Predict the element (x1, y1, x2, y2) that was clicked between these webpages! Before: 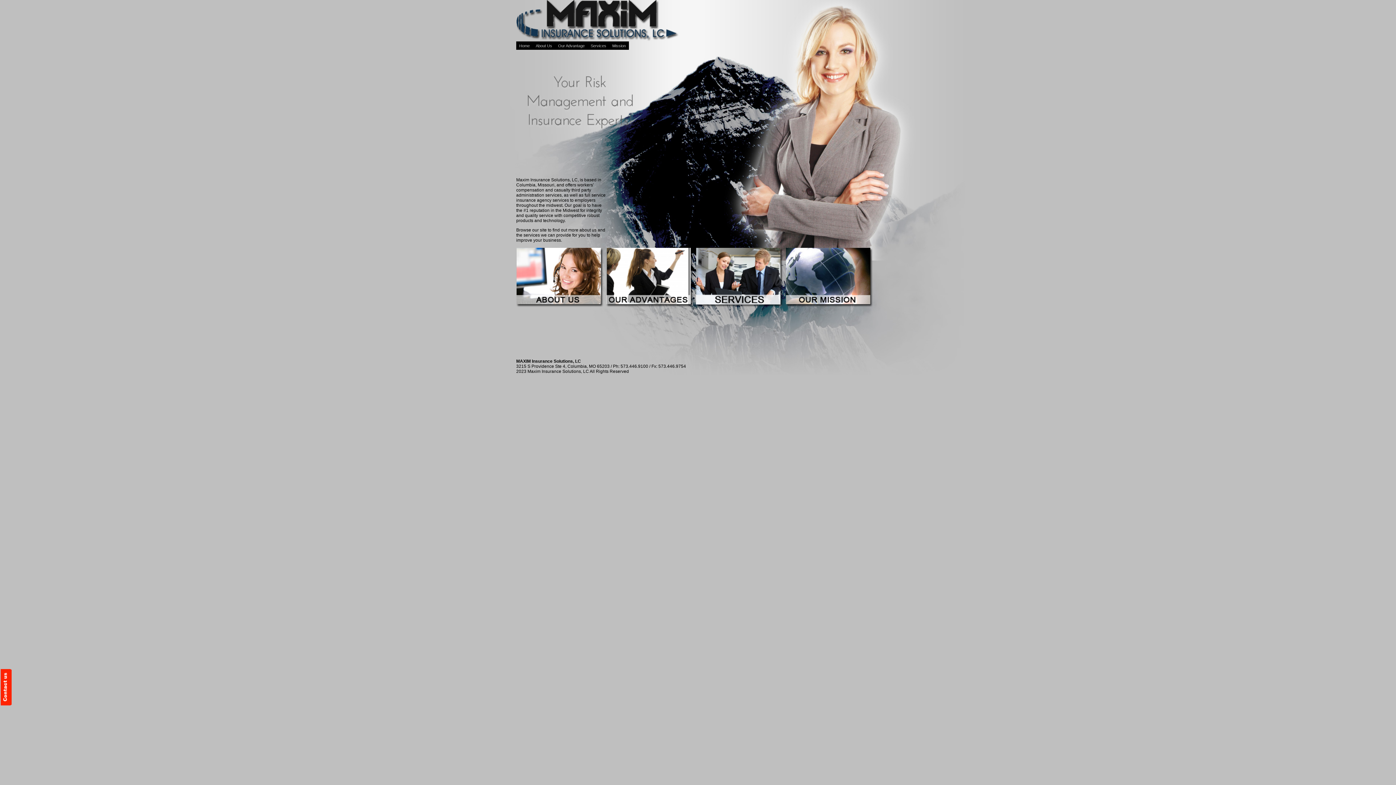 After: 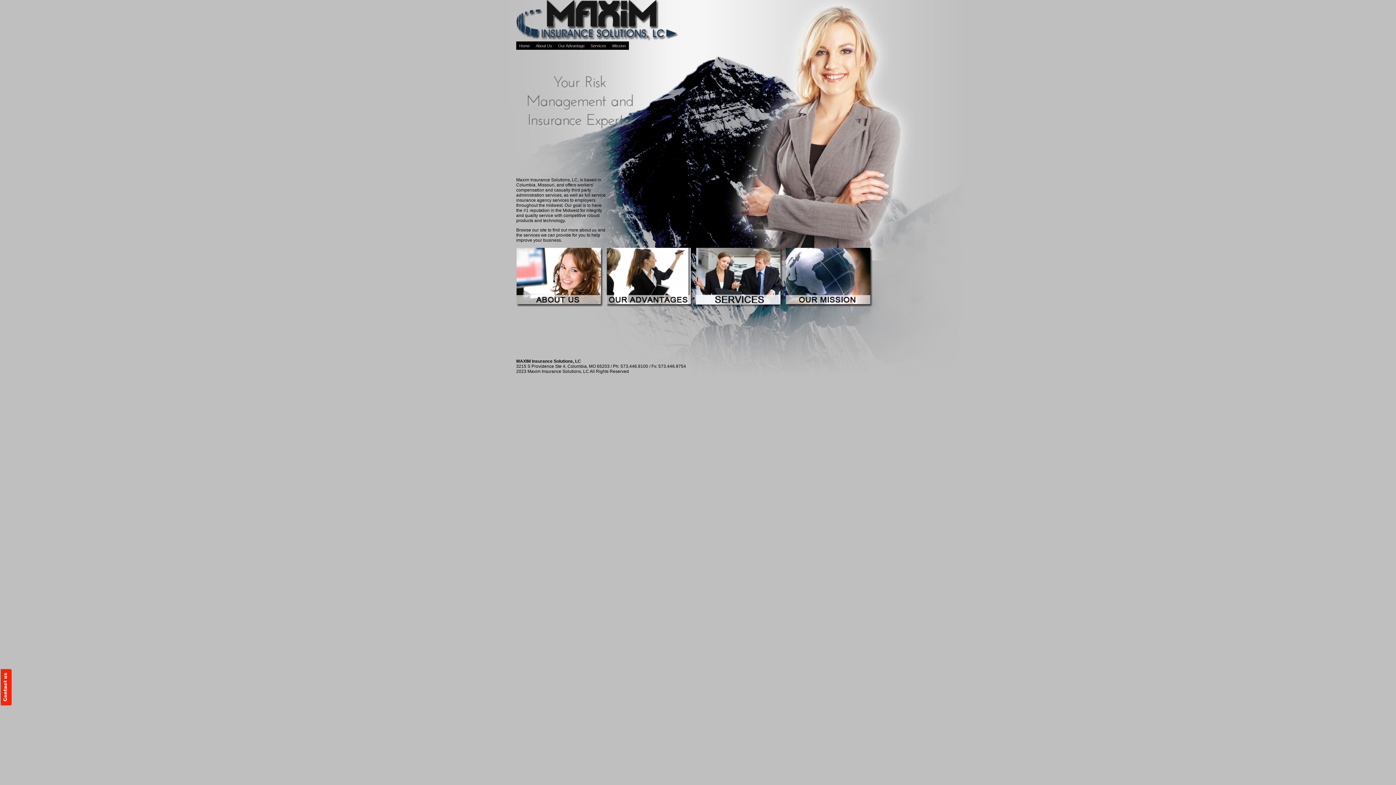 Action: bbox: (0, 669, 11, 709)